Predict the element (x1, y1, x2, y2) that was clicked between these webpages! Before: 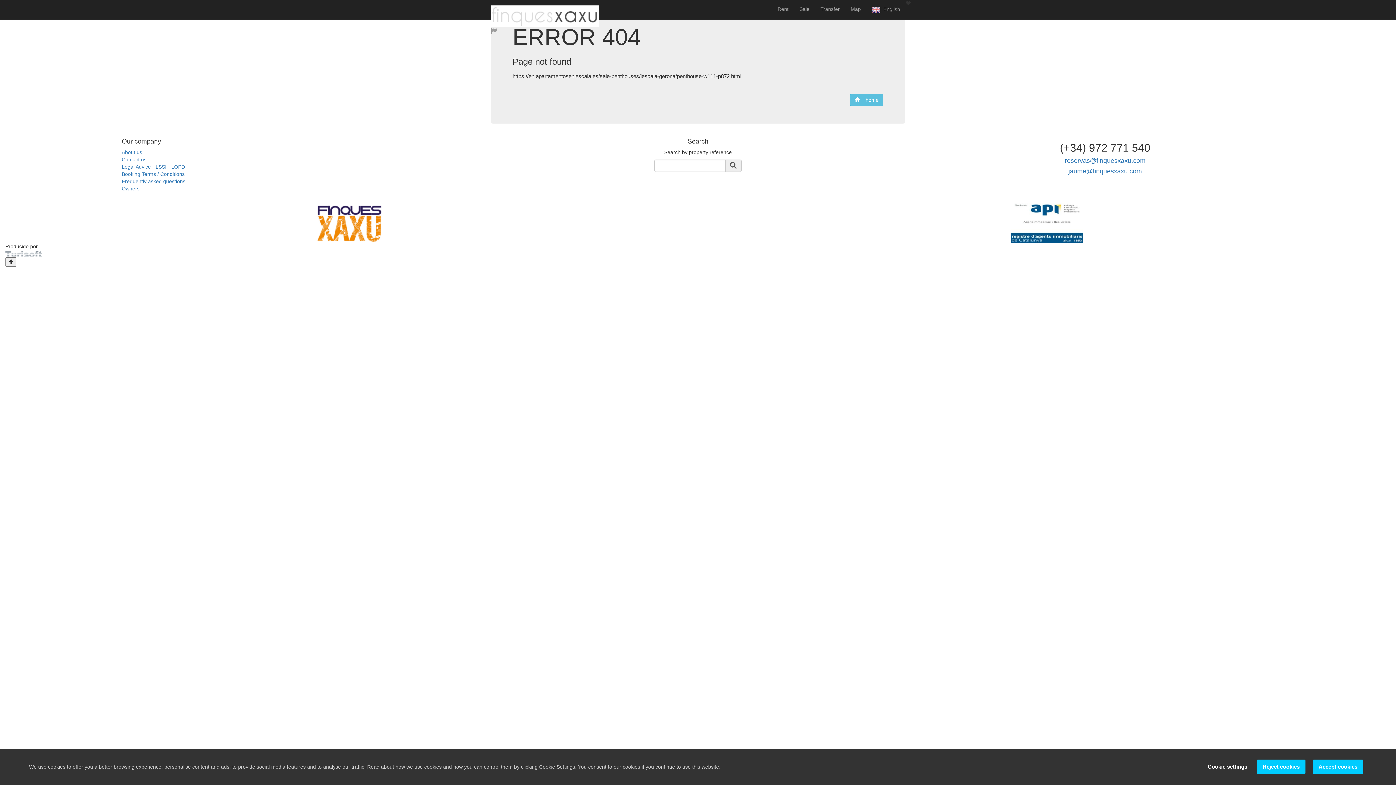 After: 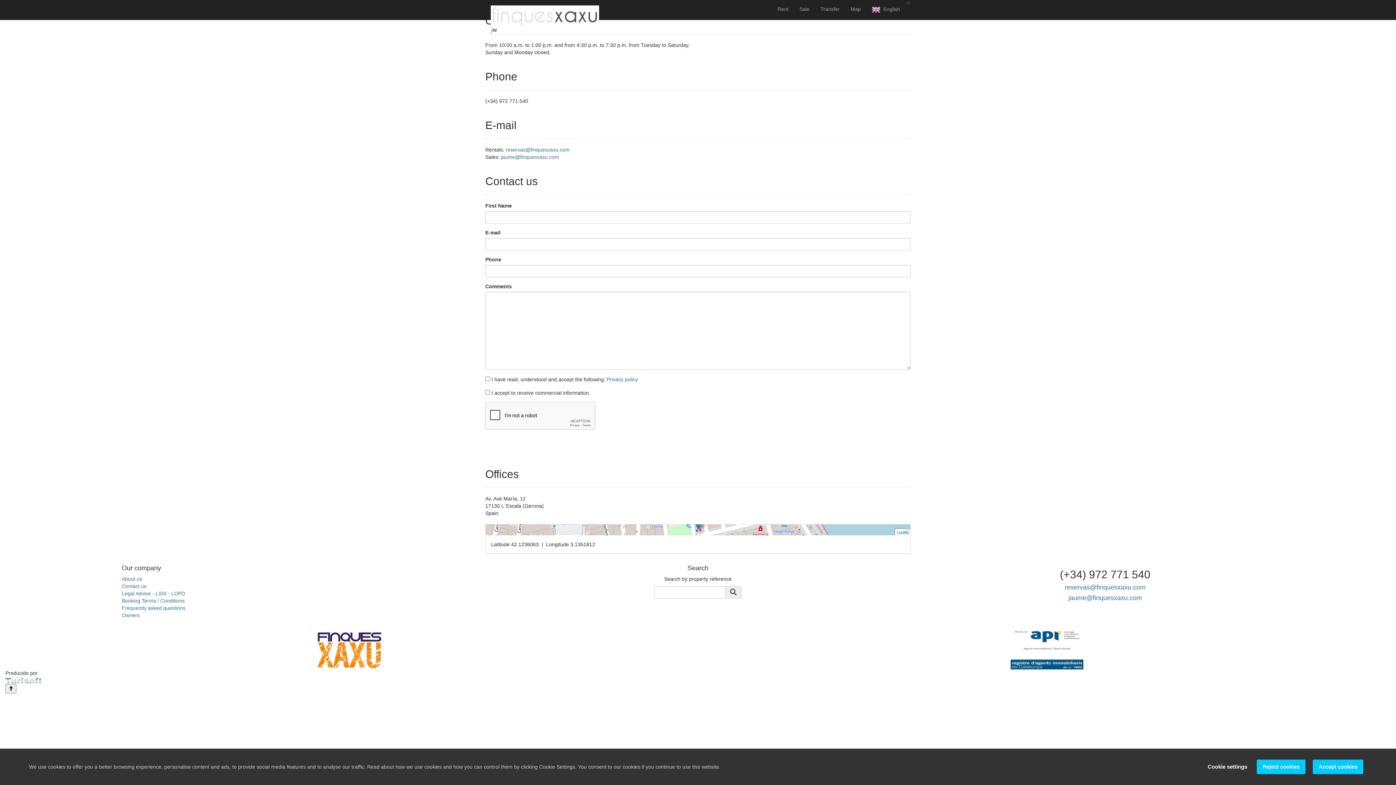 Action: bbox: (121, 156, 146, 162) label: Contact us